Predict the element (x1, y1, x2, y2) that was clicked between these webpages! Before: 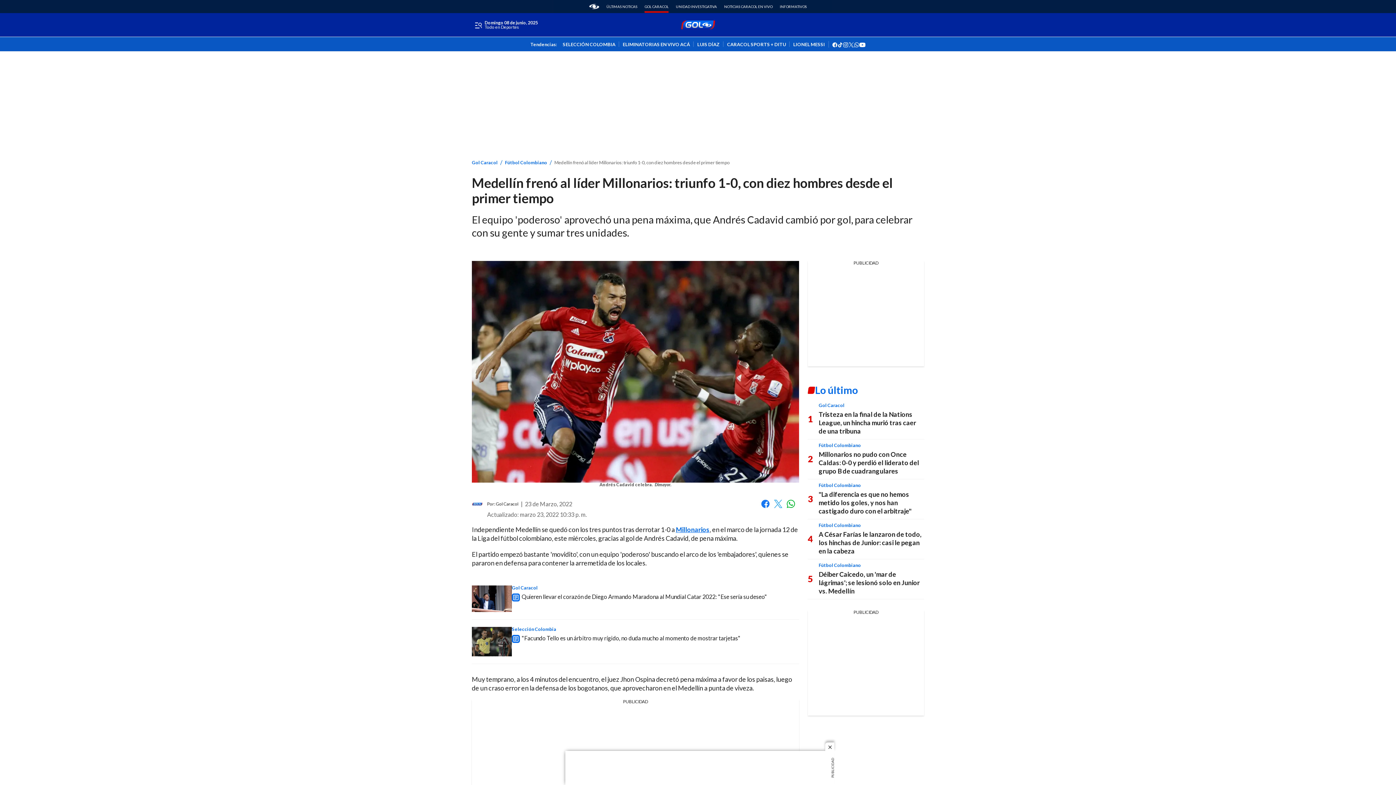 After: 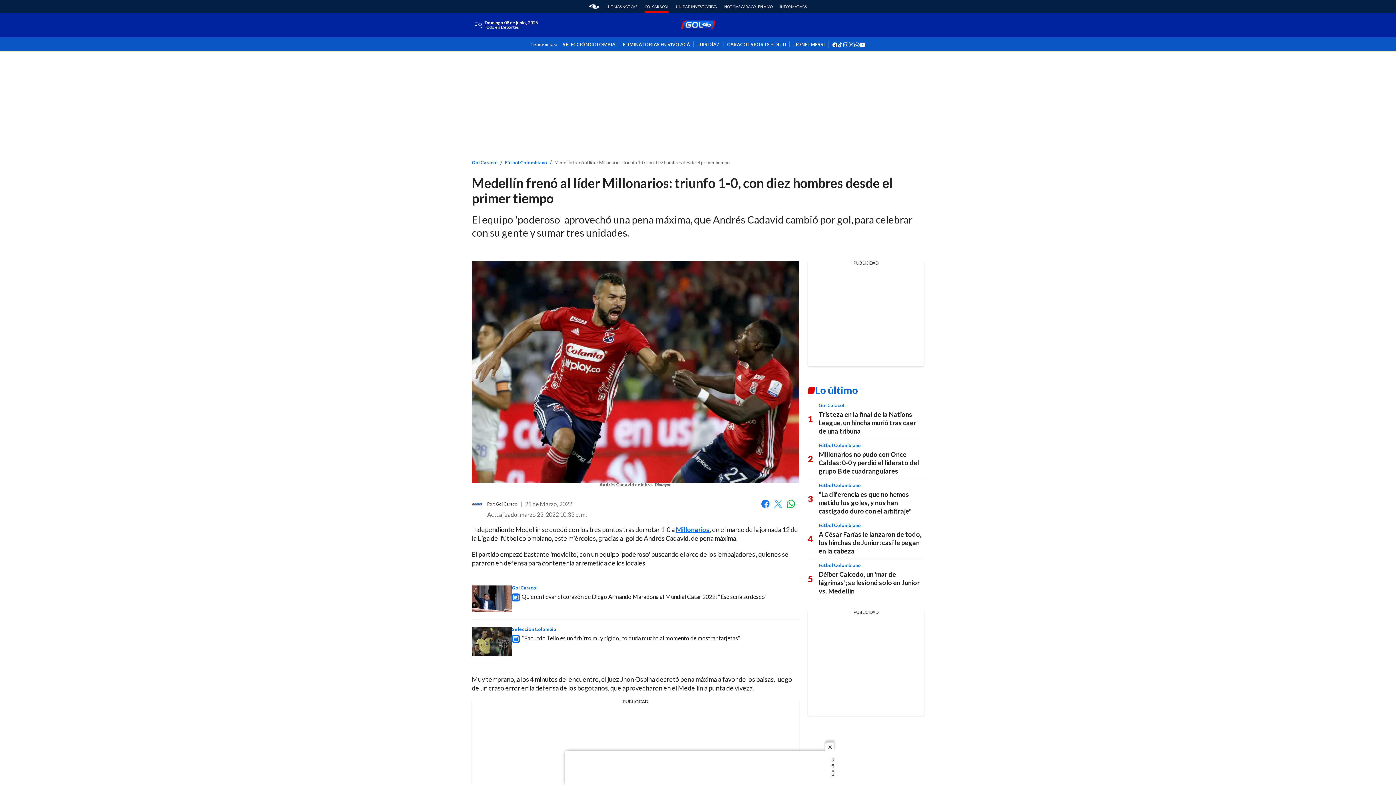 Action: bbox: (761, 499, 770, 508) label: Facebook